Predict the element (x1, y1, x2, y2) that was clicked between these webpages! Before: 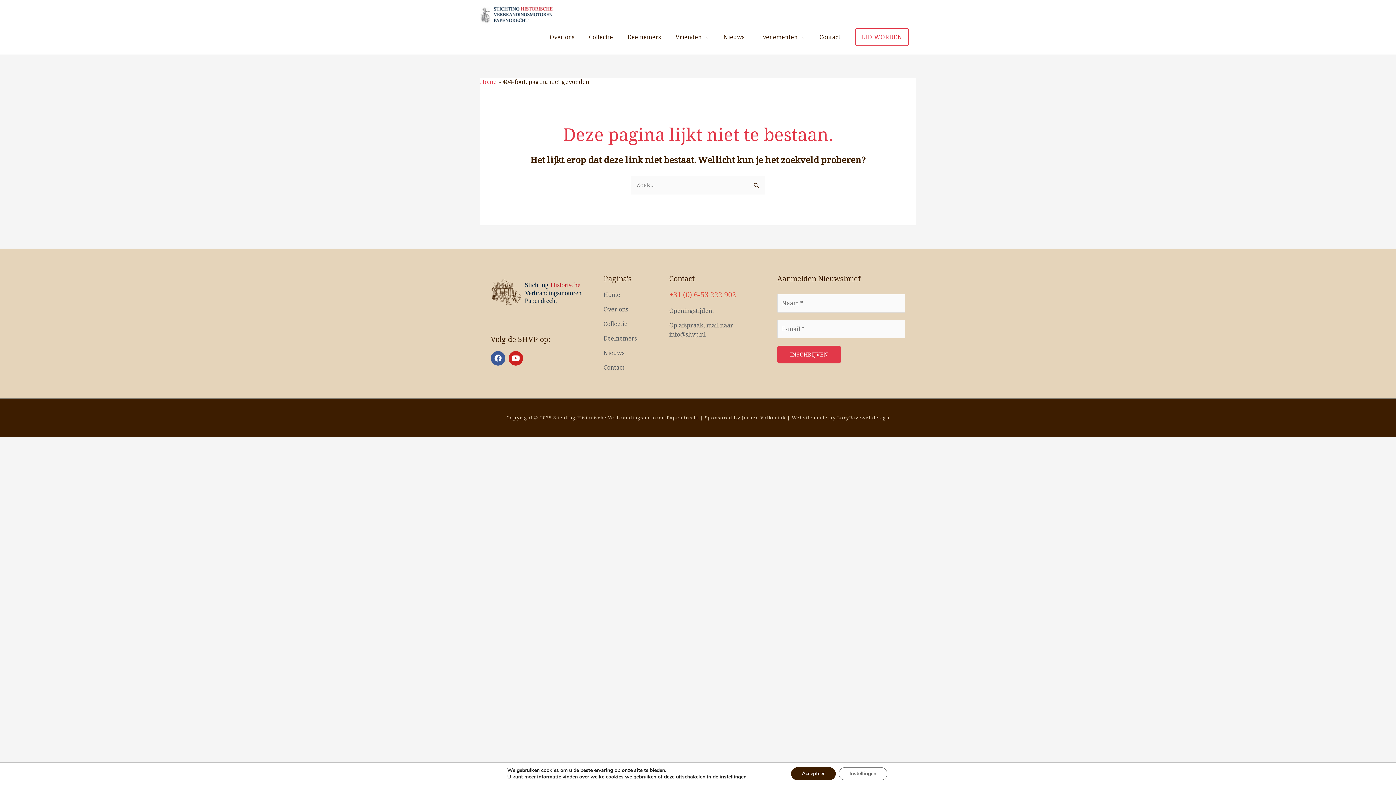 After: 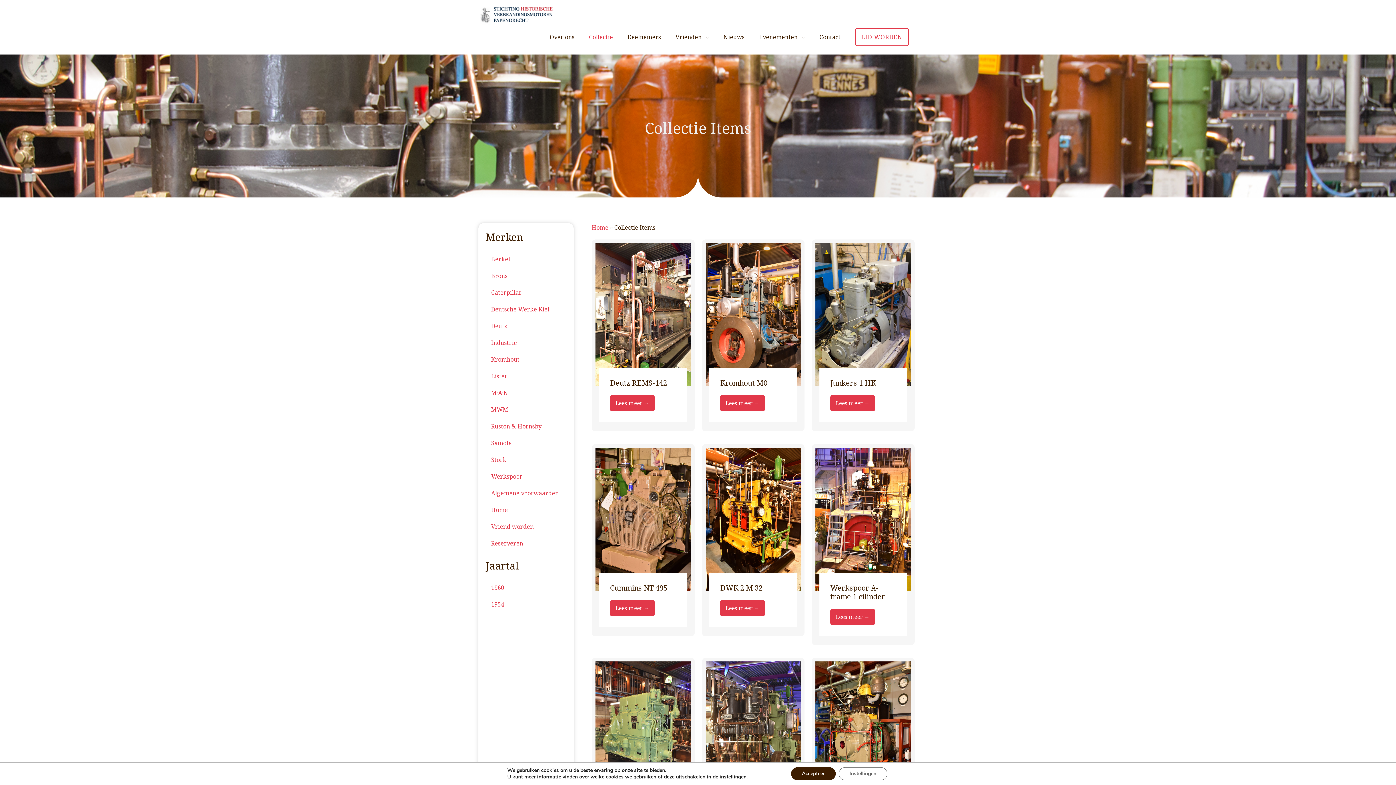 Action: bbox: (581, 25, 620, 48) label: Collectie